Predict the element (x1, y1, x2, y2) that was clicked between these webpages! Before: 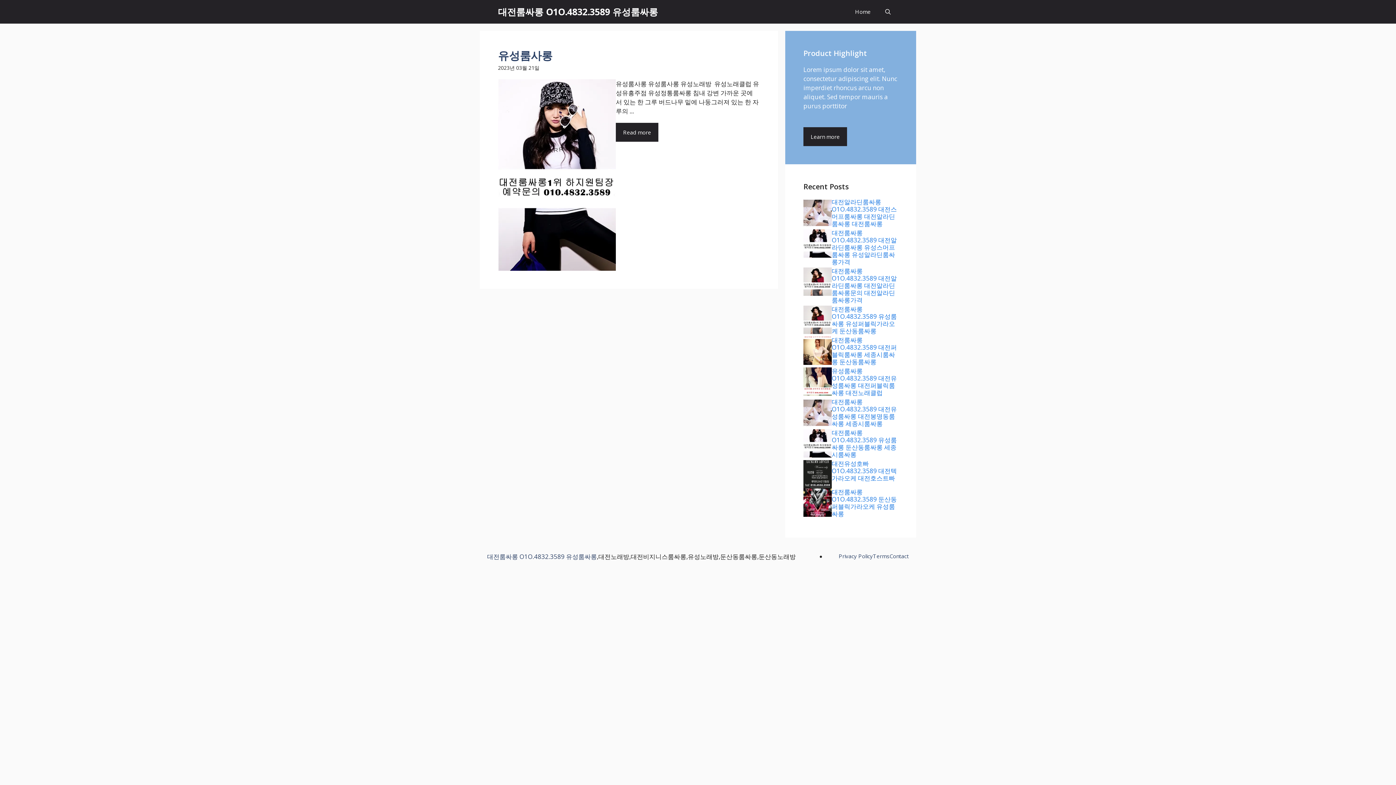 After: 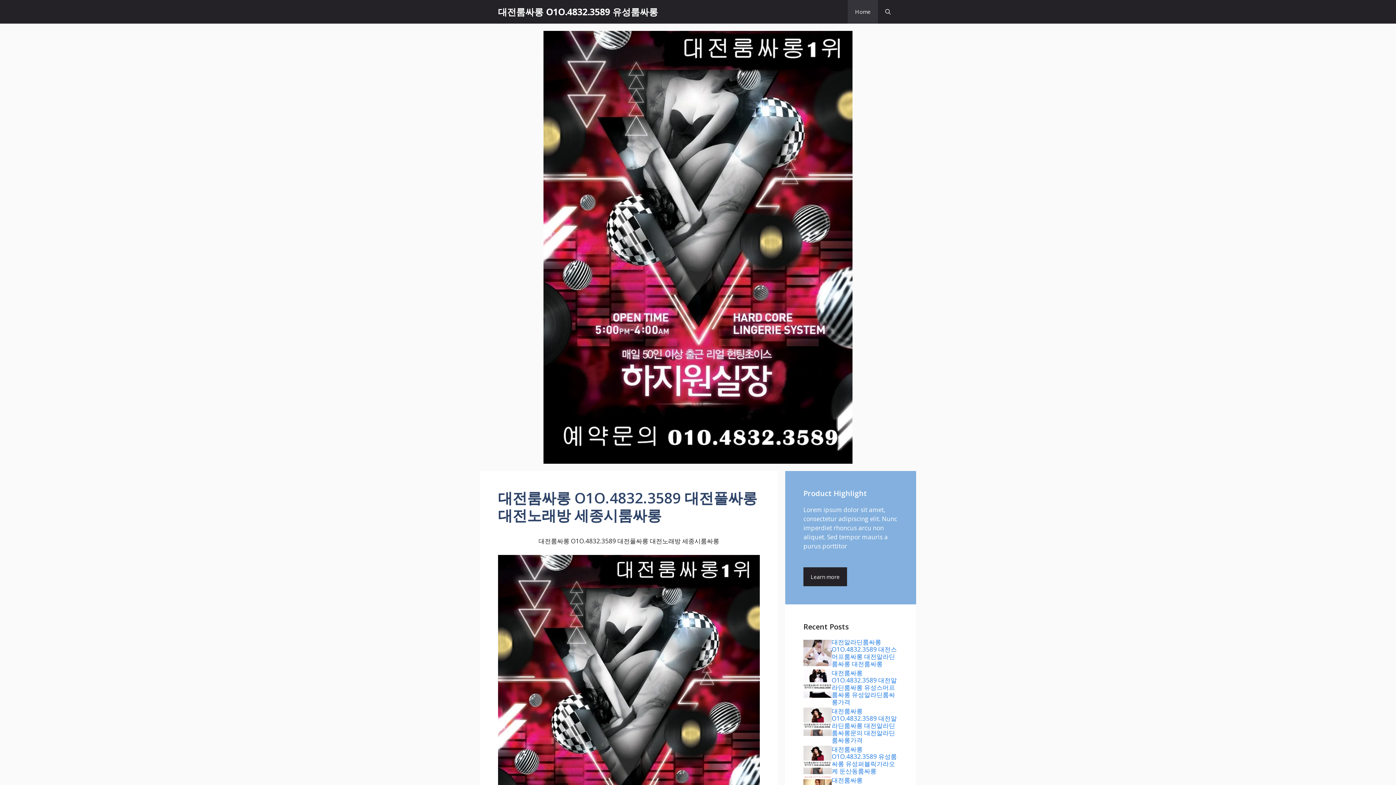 Action: bbox: (487, 552, 597, 560) label: 대전룸싸롱 O1O.4832.3589 유성룸싸롱